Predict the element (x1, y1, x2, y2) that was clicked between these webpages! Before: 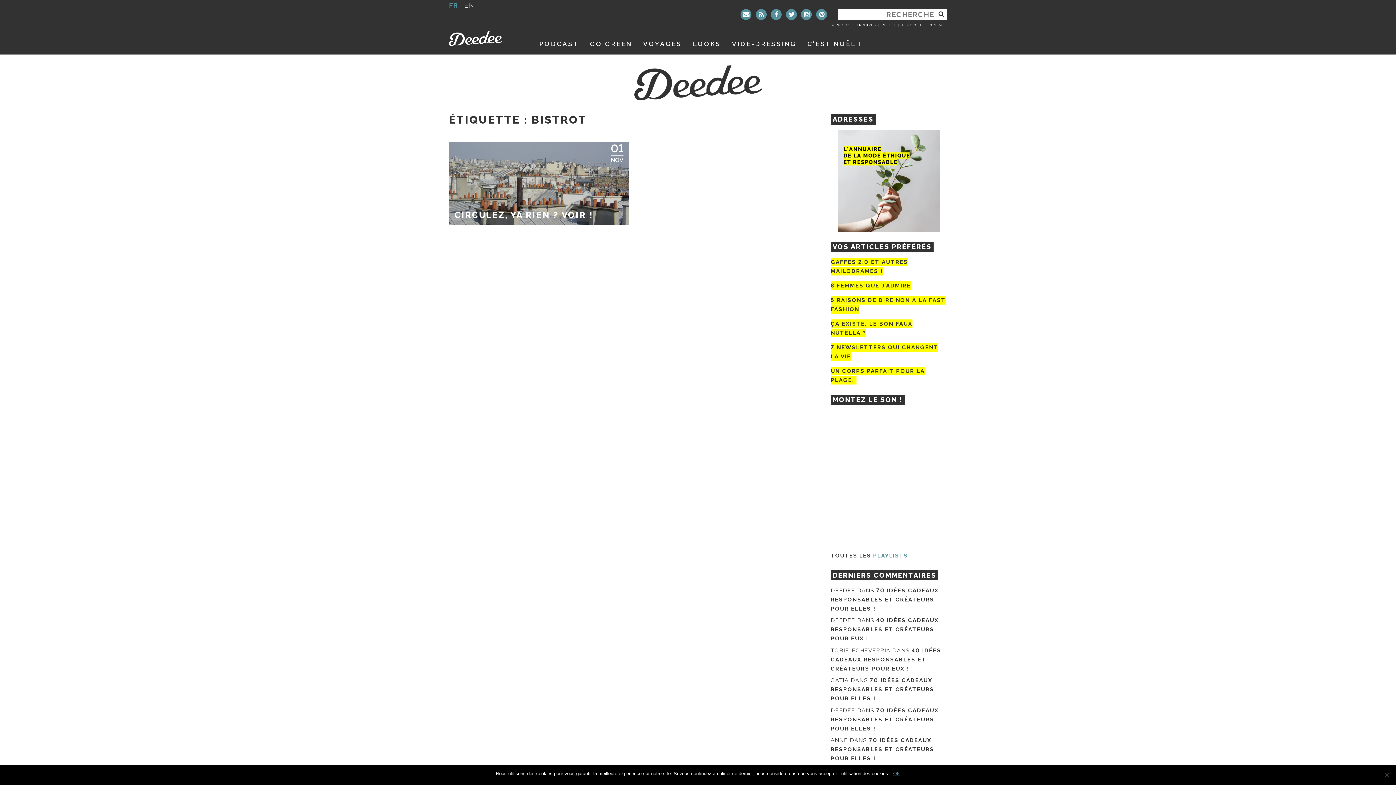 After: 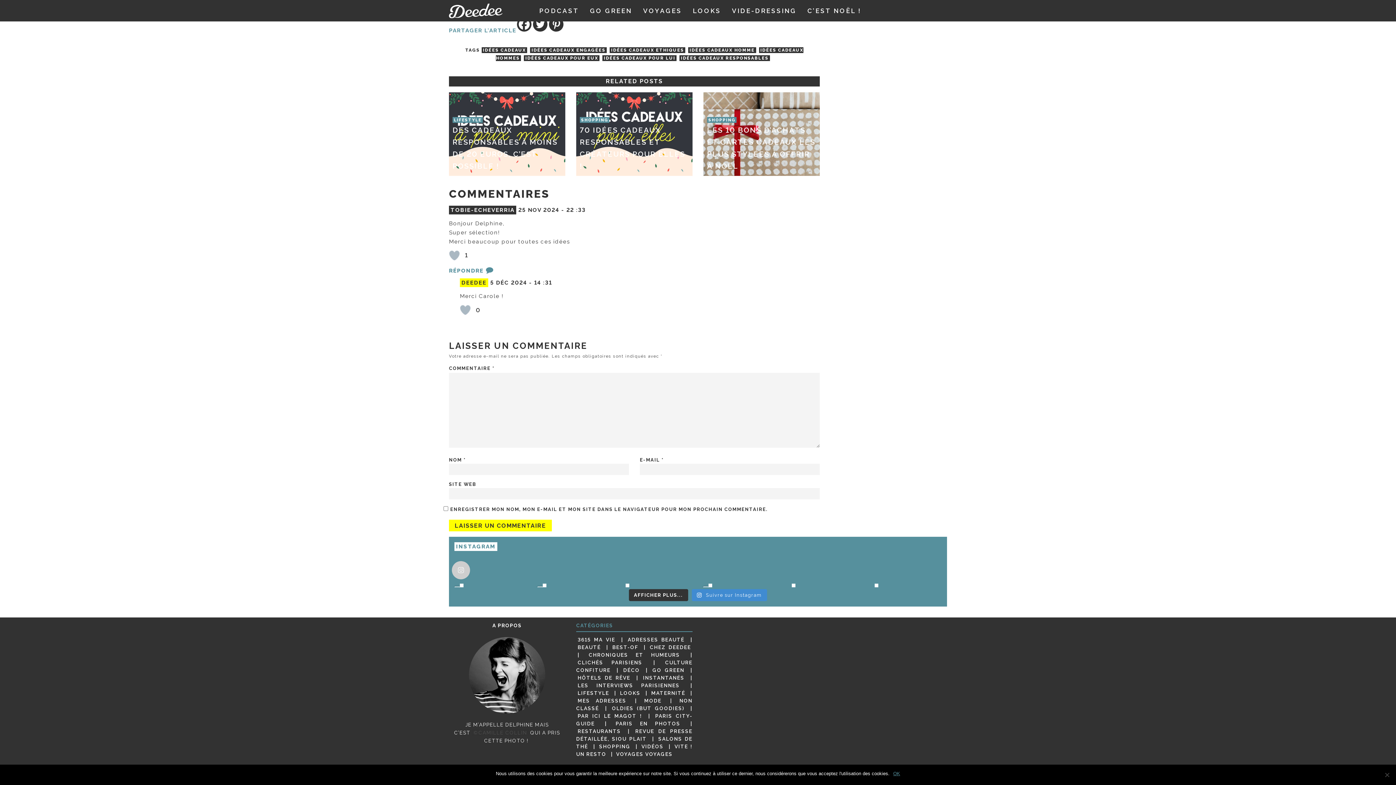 Action: bbox: (830, 647, 941, 672) label: 40 IDÉES CADEAUX RESPONSABLES ET CRÉATEURS POUR EUX !